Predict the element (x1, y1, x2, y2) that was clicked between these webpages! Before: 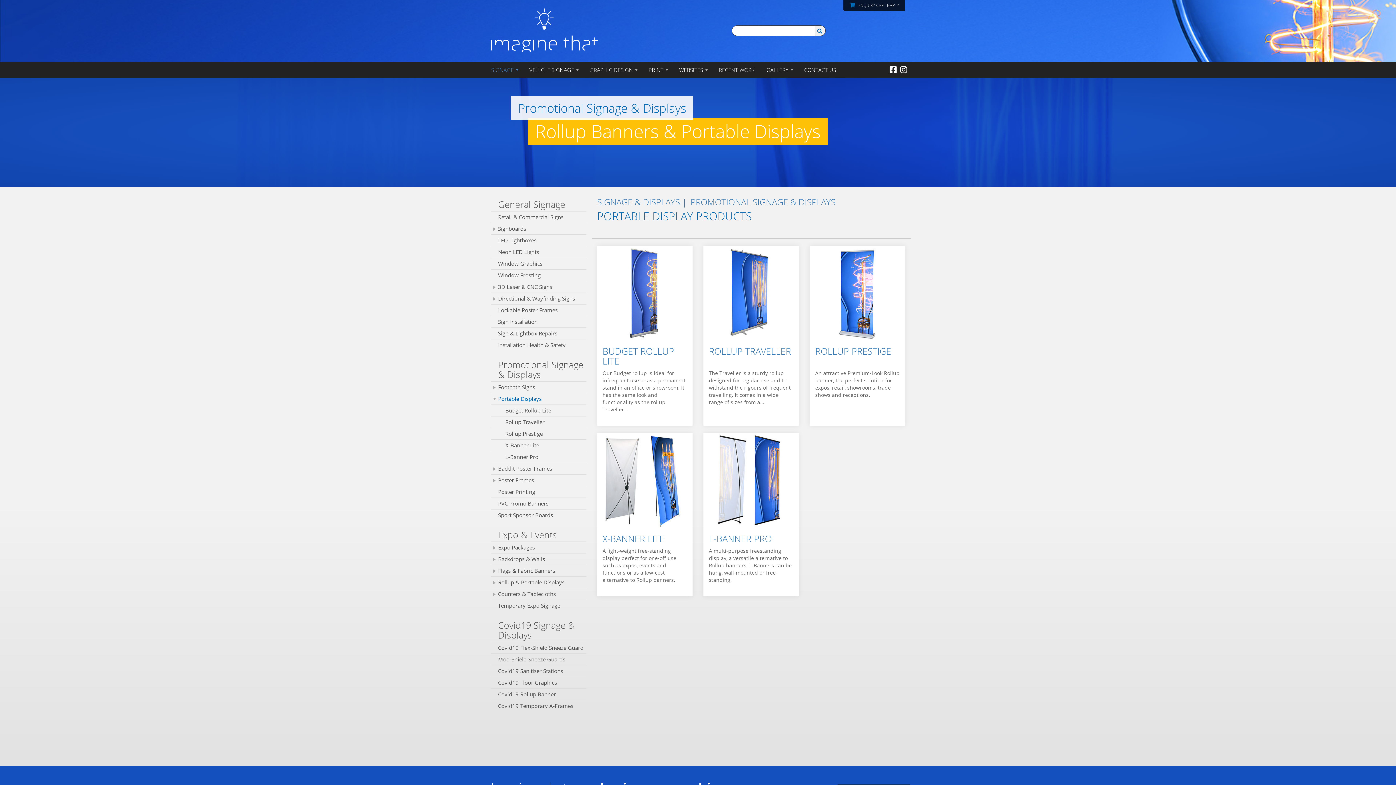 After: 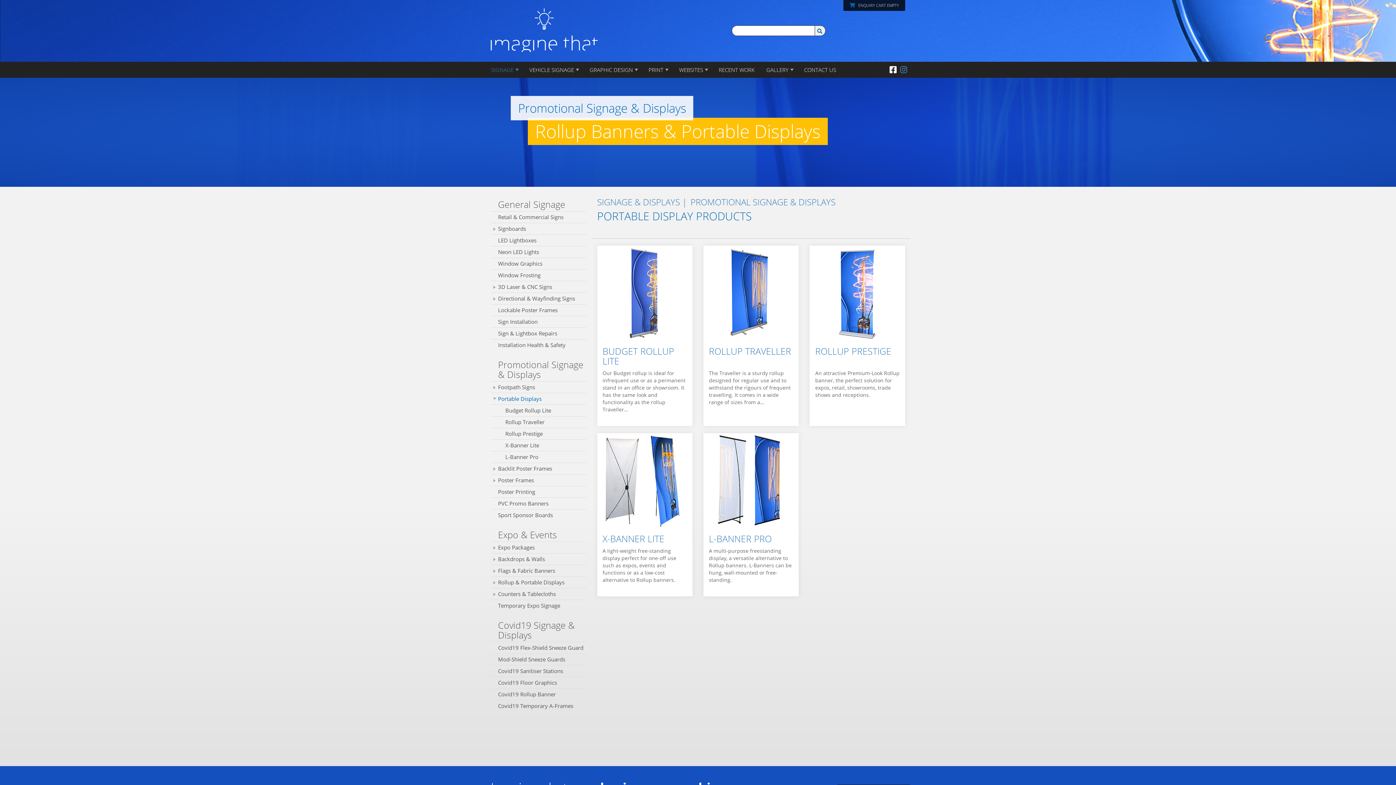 Action: label: Instagram bbox: (900, 64, 907, 74)